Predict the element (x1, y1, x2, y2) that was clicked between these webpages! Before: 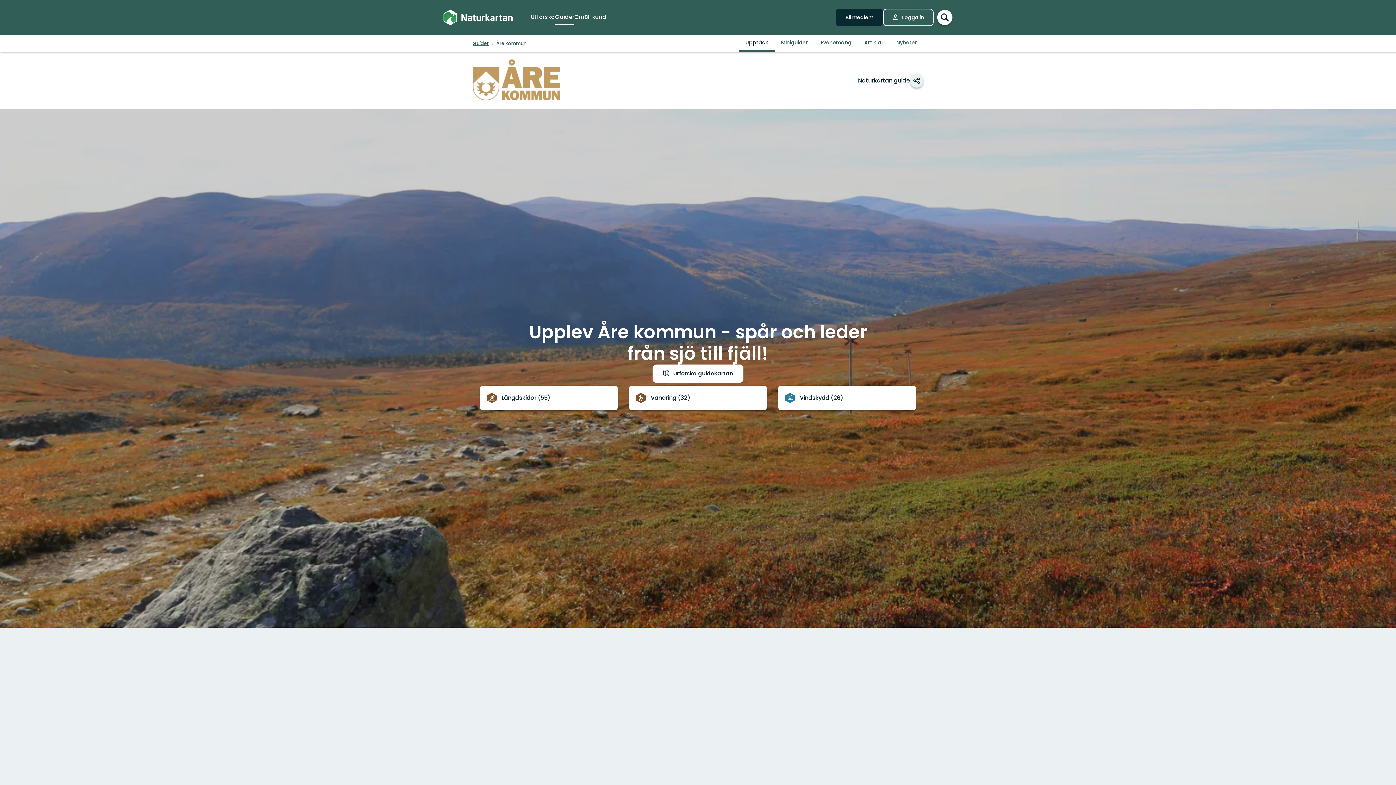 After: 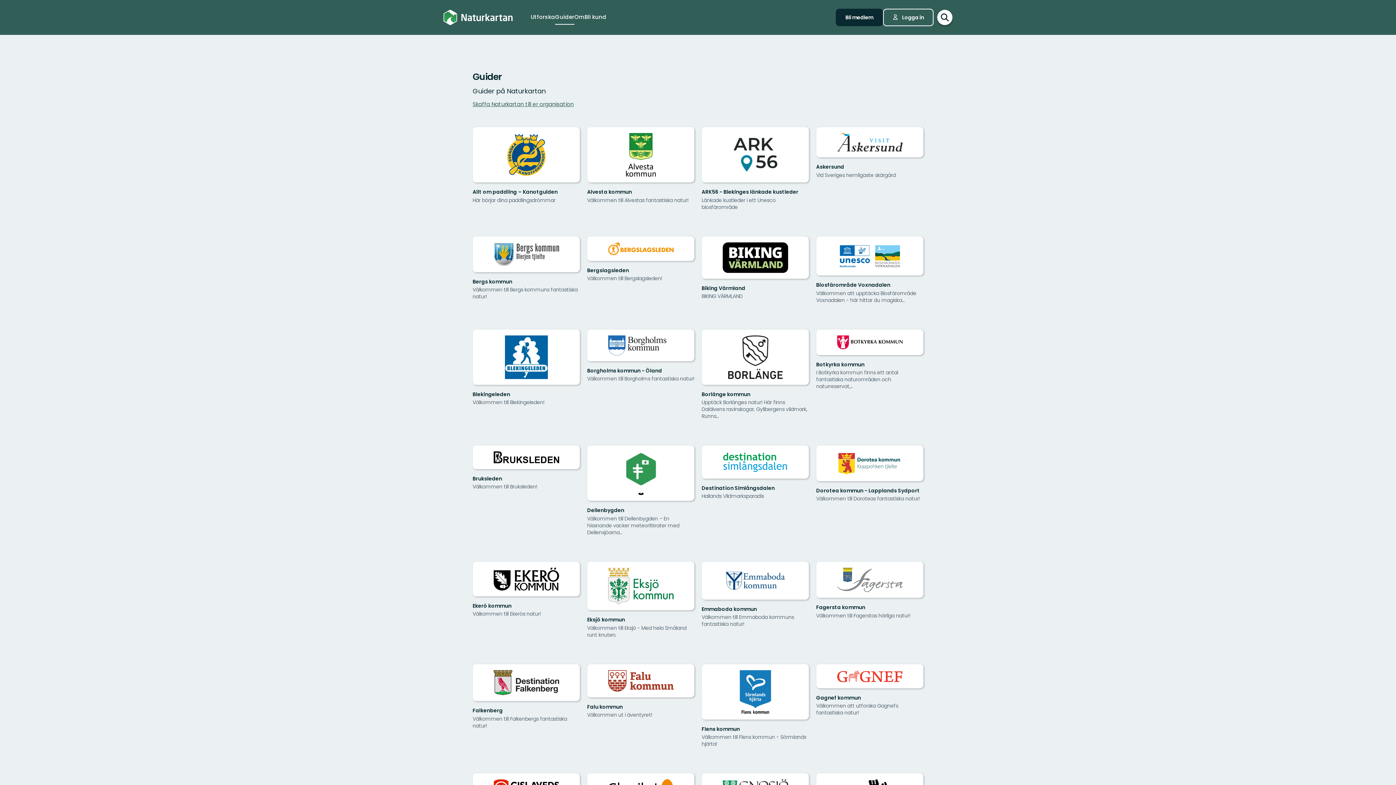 Action: label: Guider bbox: (555, 10, 574, 24)